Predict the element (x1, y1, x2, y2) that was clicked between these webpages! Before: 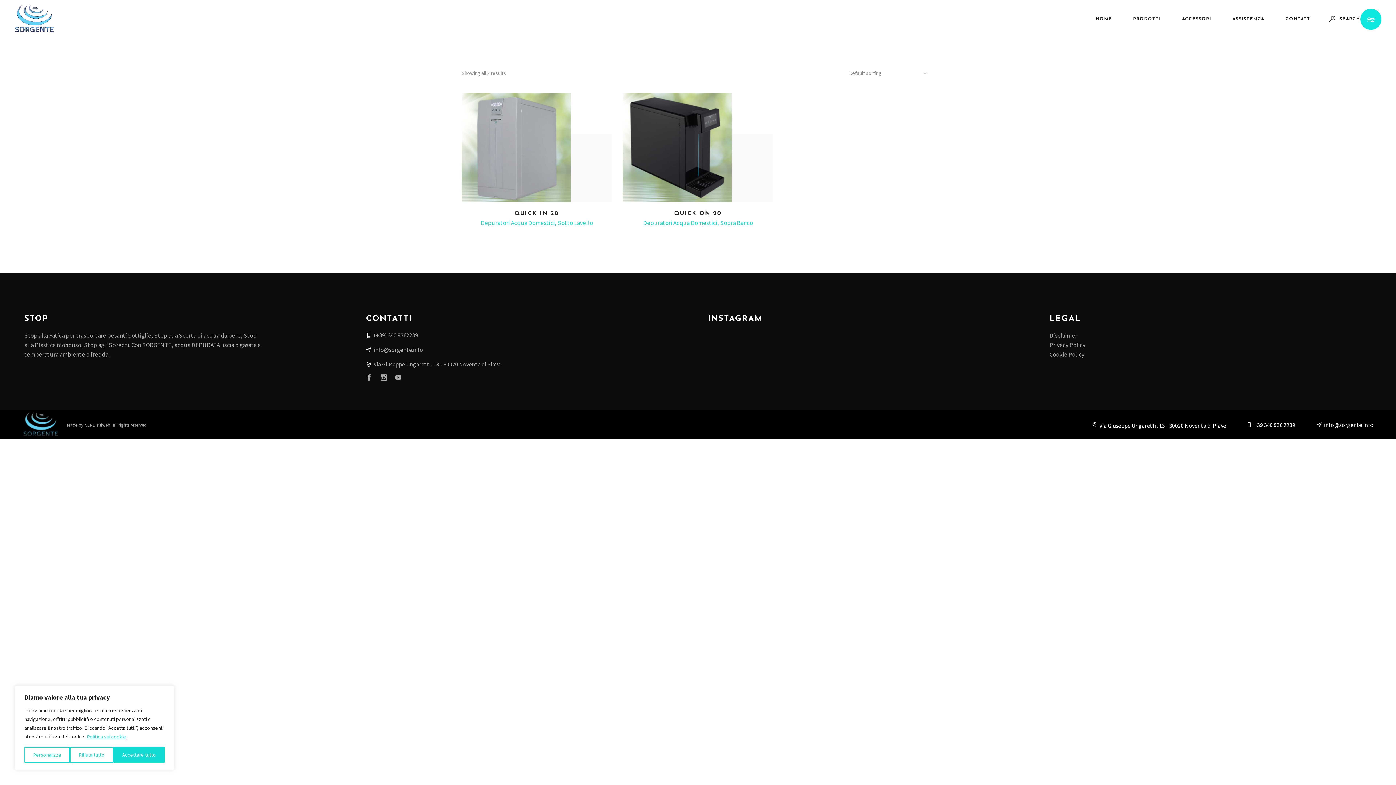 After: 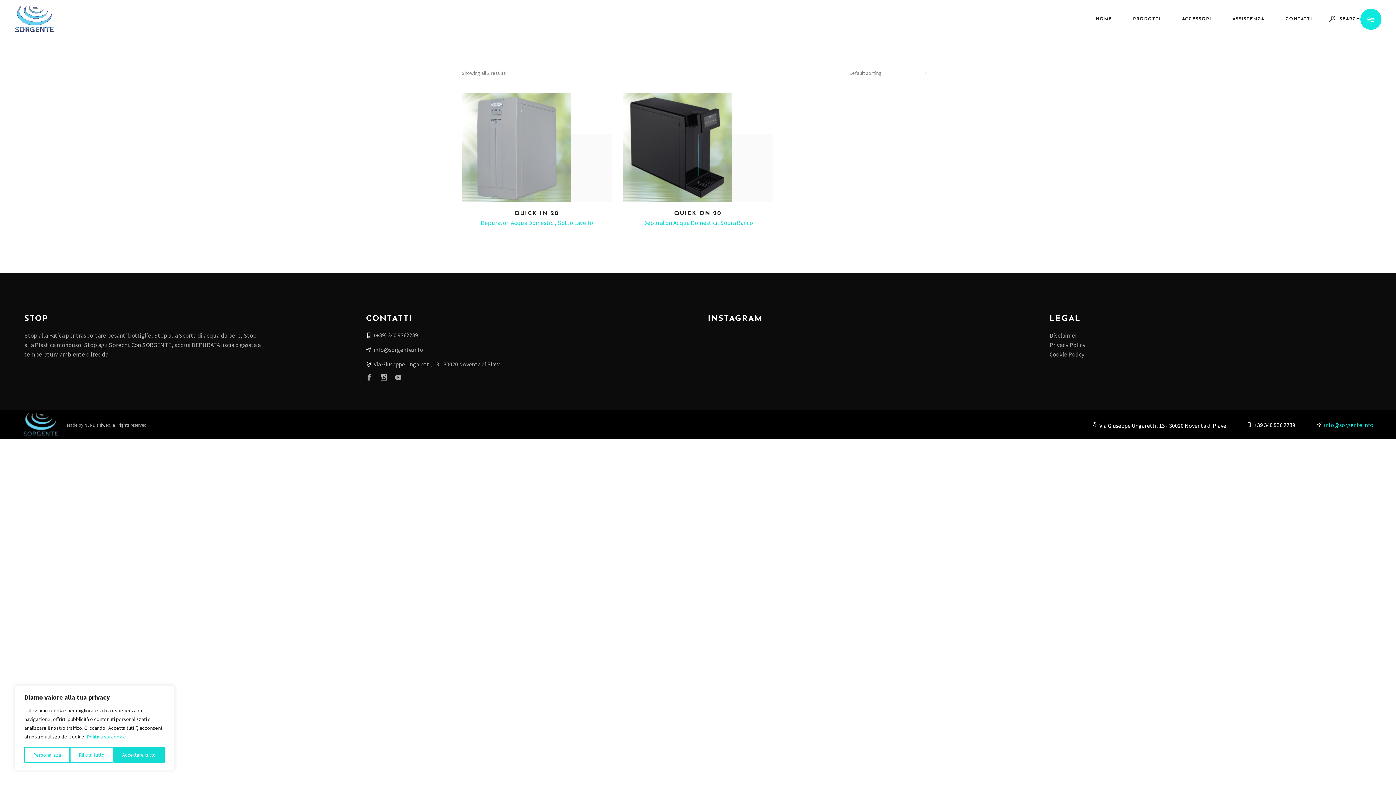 Action: label:  info@sorgente.info bbox: (1317, 419, 1373, 430)